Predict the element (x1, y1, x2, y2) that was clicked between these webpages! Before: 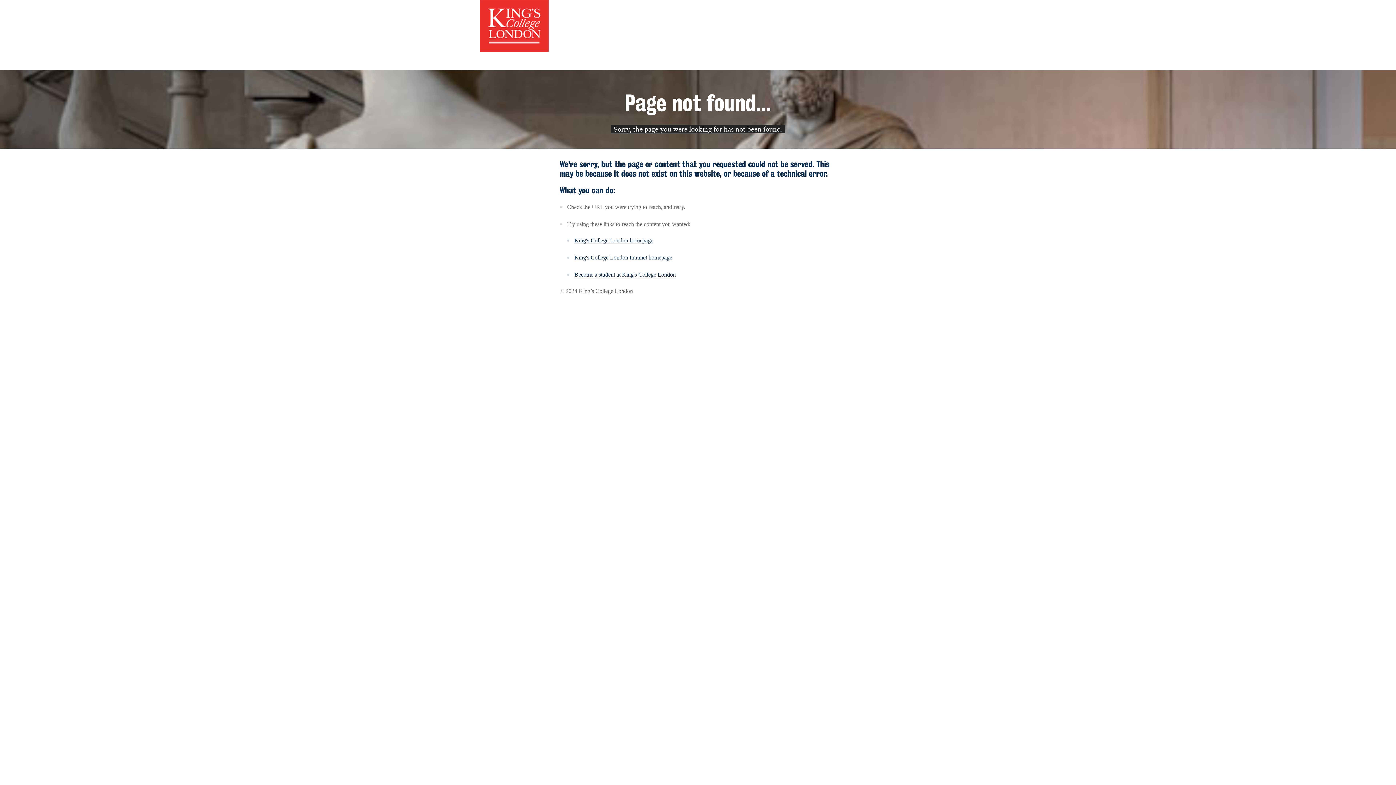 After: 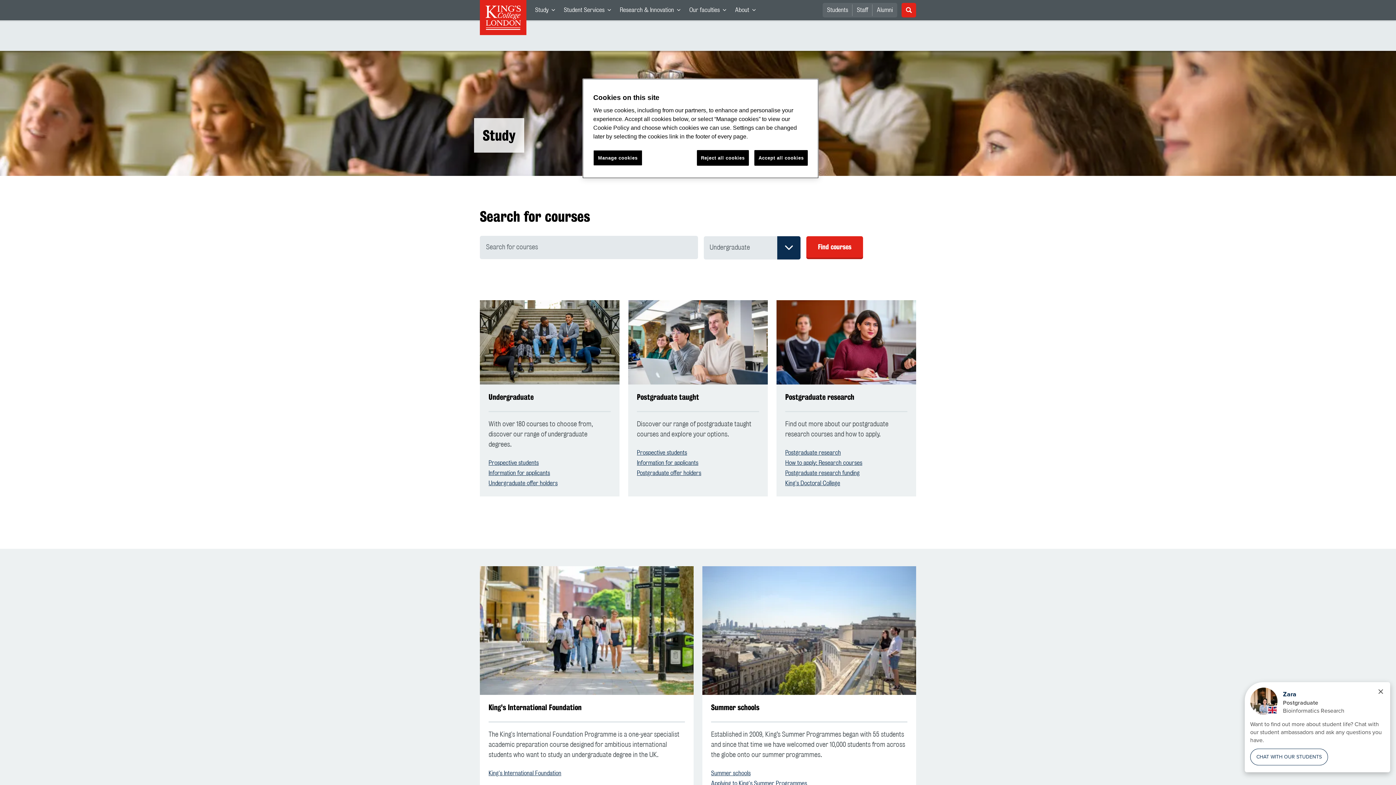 Action: label: Become a student at King's College London bbox: (574, 271, 676, 278)